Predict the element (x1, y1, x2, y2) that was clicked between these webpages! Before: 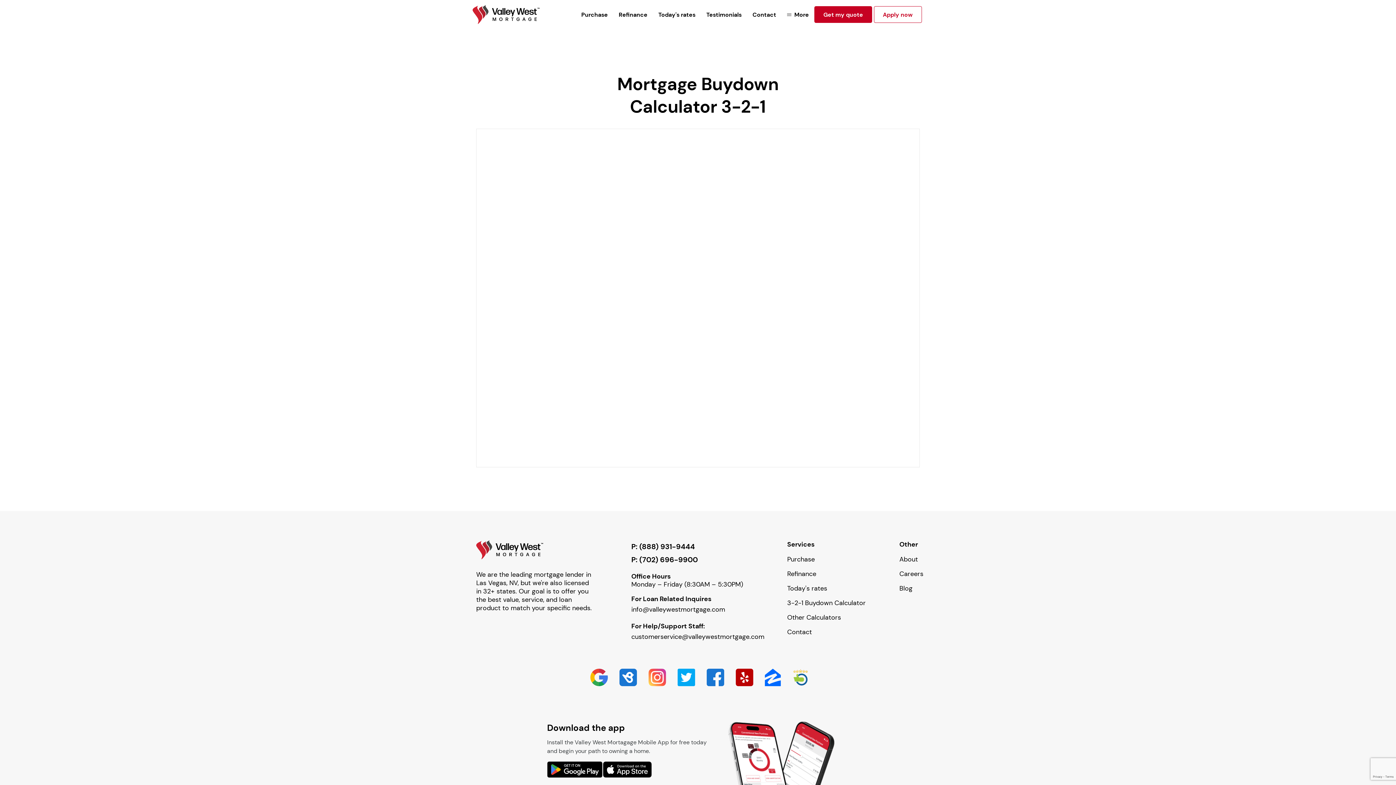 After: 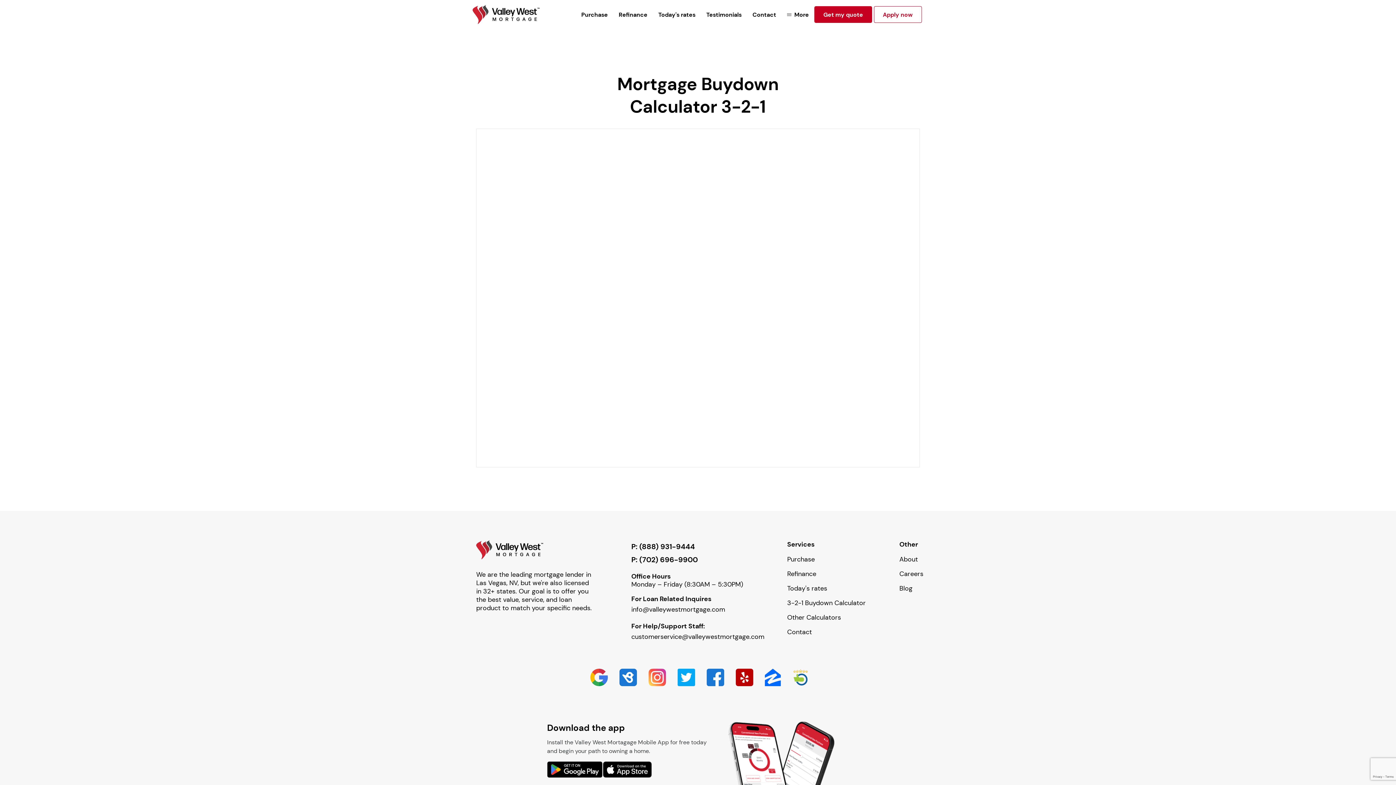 Action: bbox: (602, 761, 652, 782)